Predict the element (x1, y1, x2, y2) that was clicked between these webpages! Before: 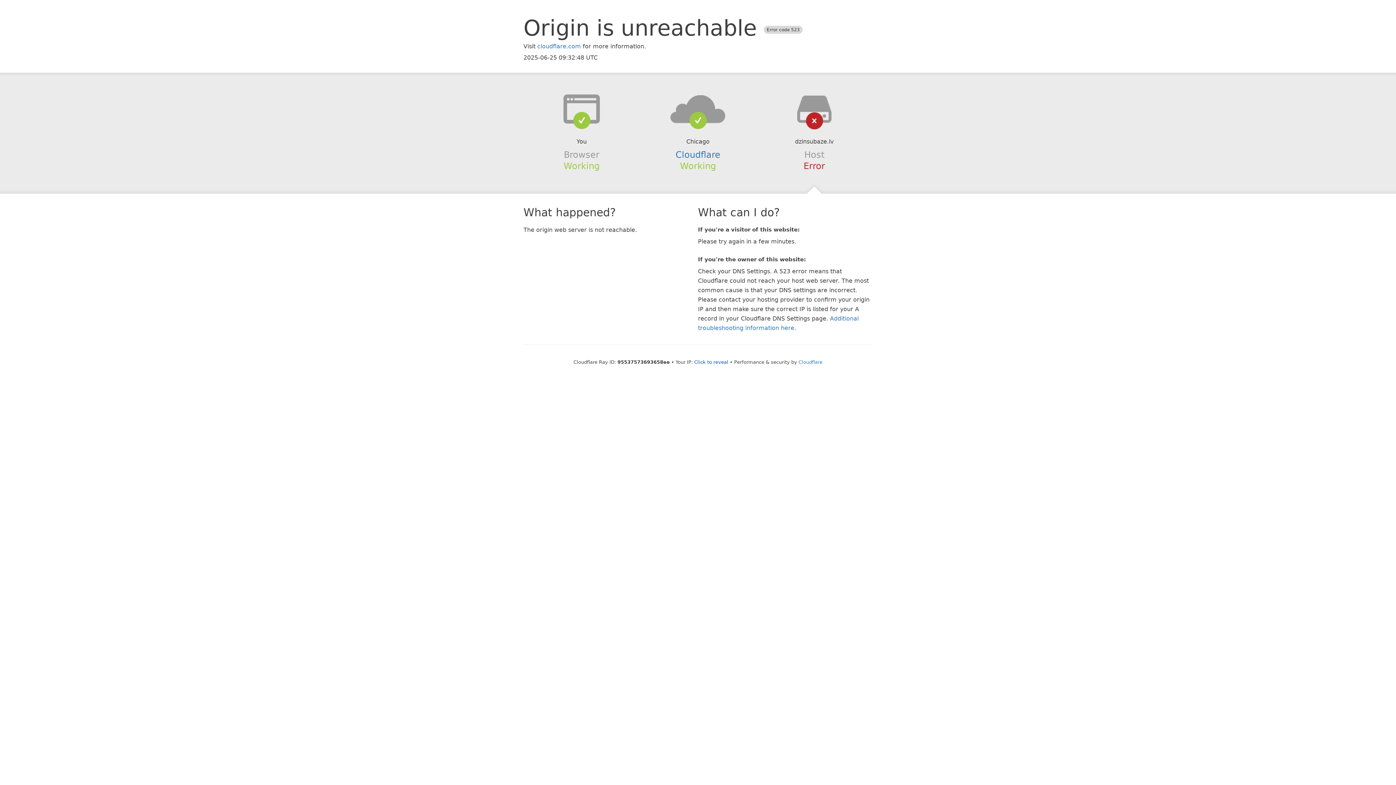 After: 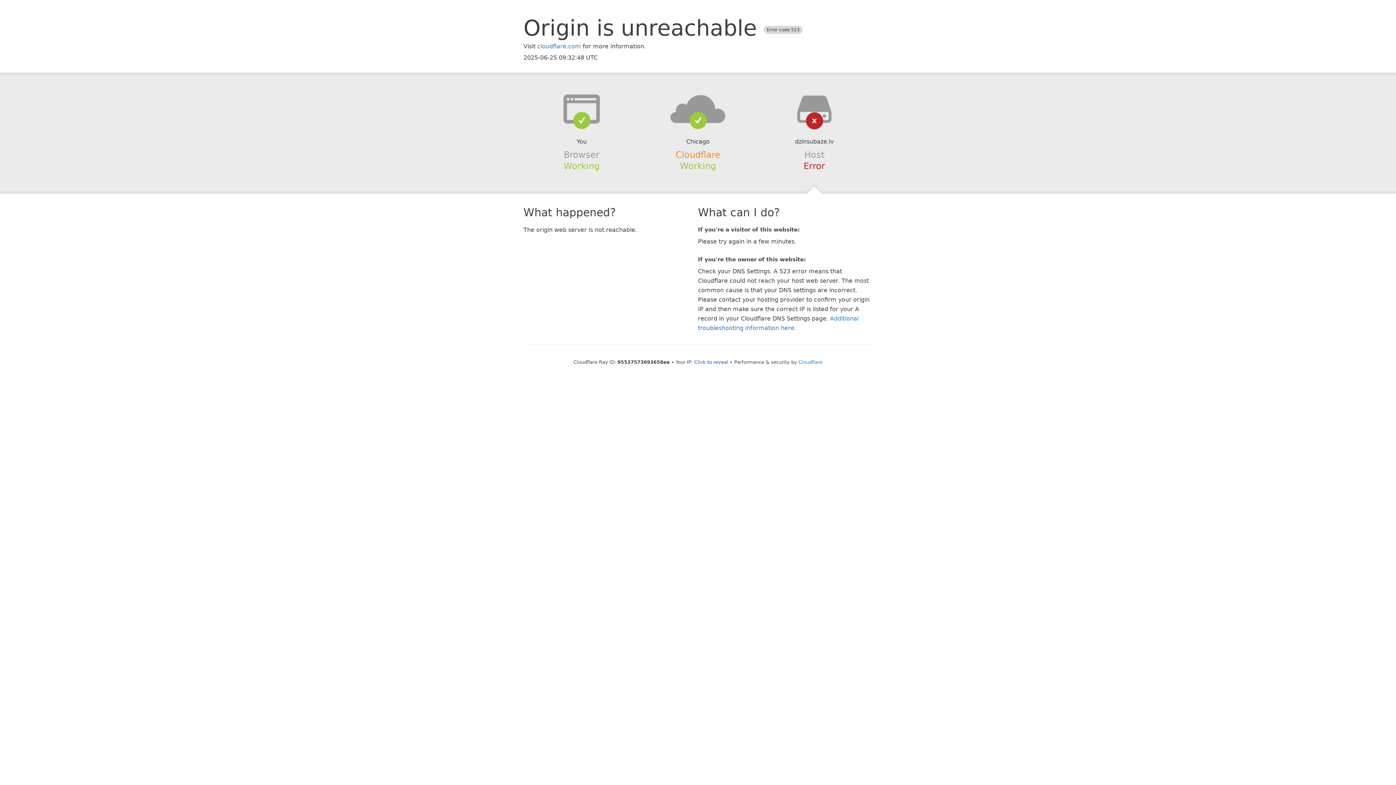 Action: label: Cloudflare bbox: (675, 149, 720, 159)